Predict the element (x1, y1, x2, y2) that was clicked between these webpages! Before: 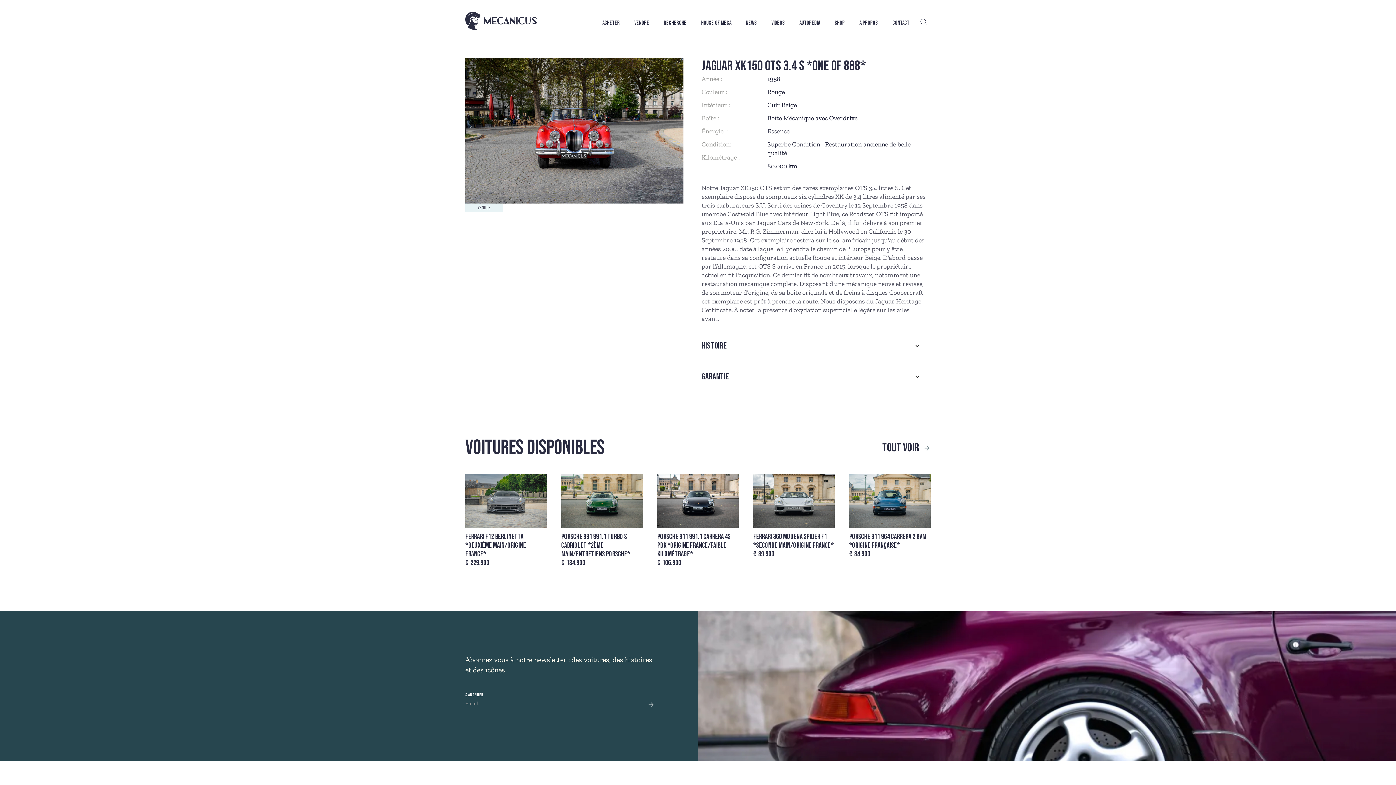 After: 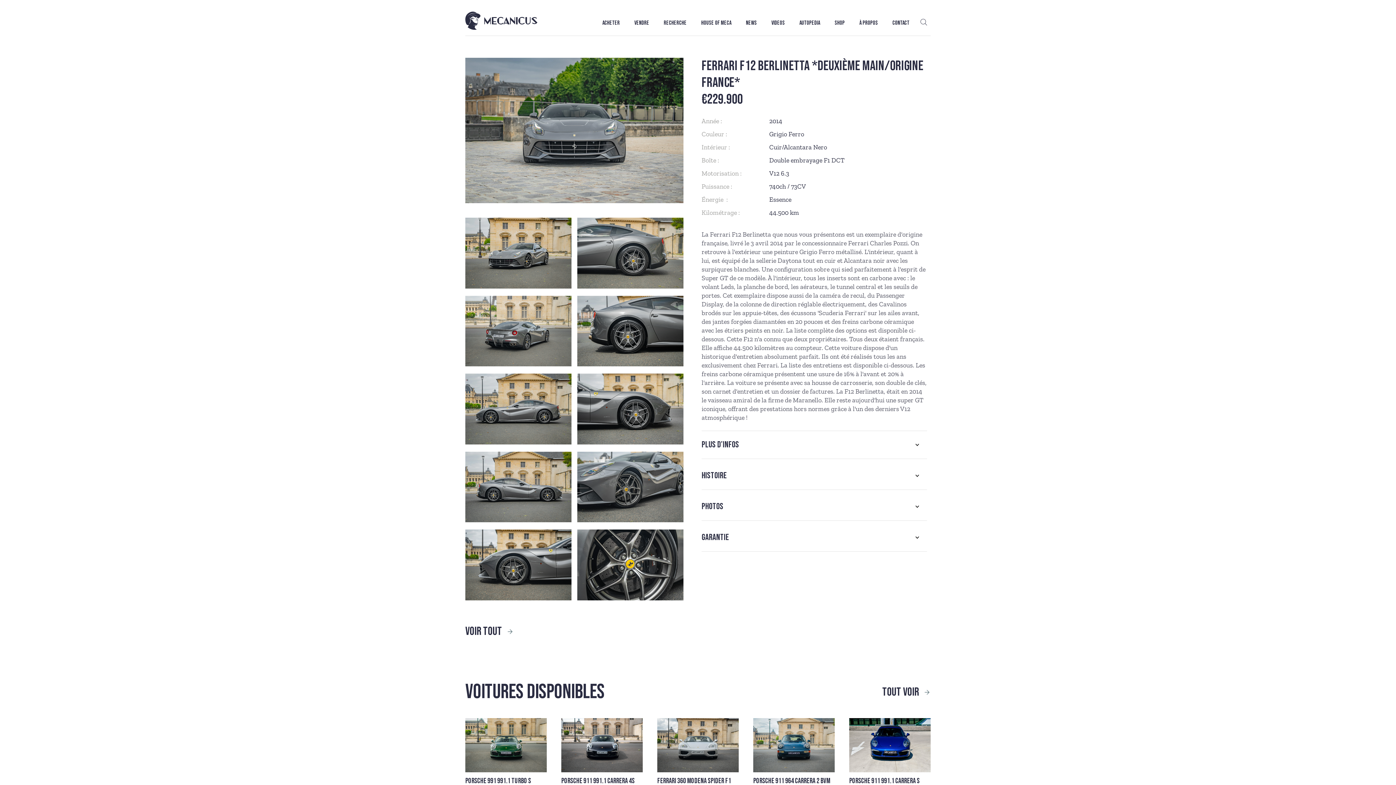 Action: label: Ferrari F12 Berlinetta *Deuxième main/Origine France*
€
229.900 bbox: (465, 474, 546, 567)